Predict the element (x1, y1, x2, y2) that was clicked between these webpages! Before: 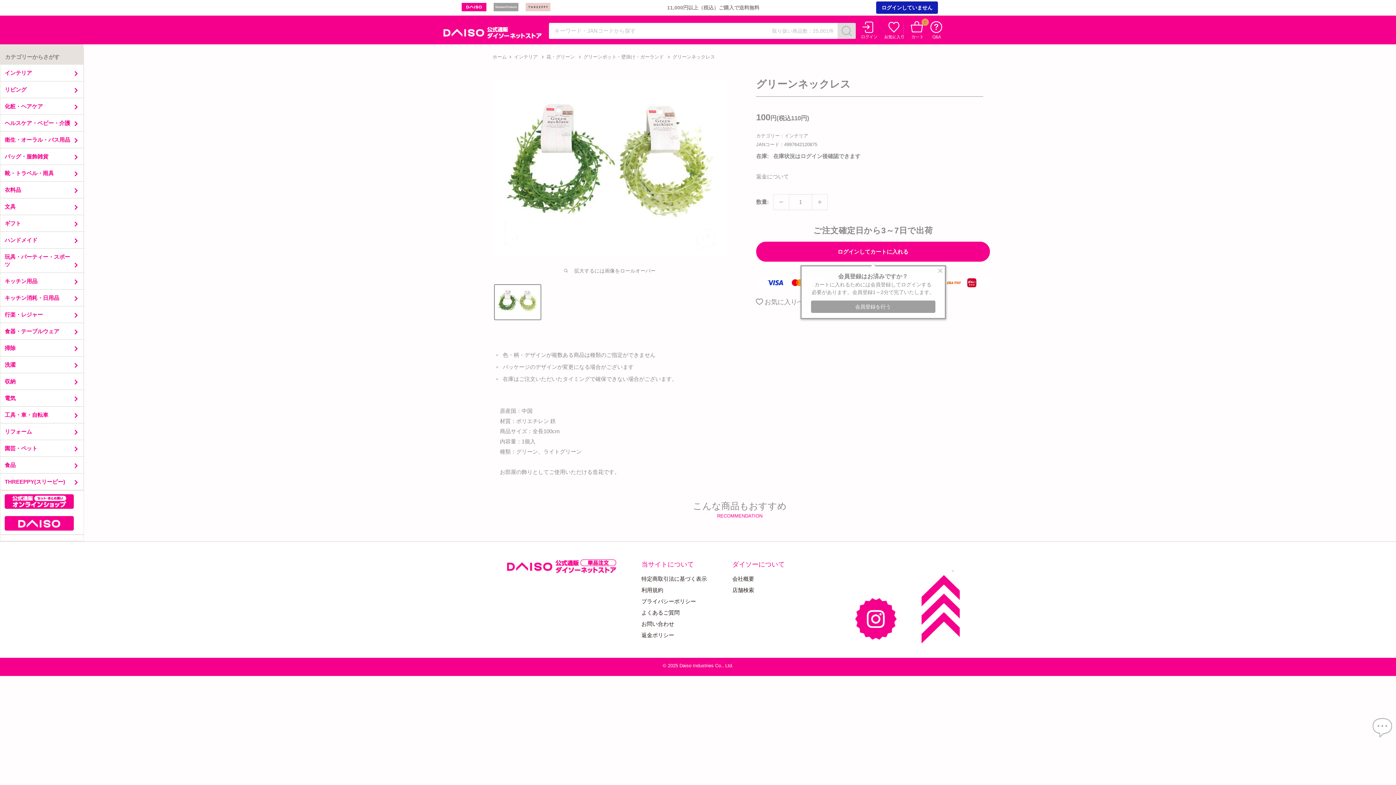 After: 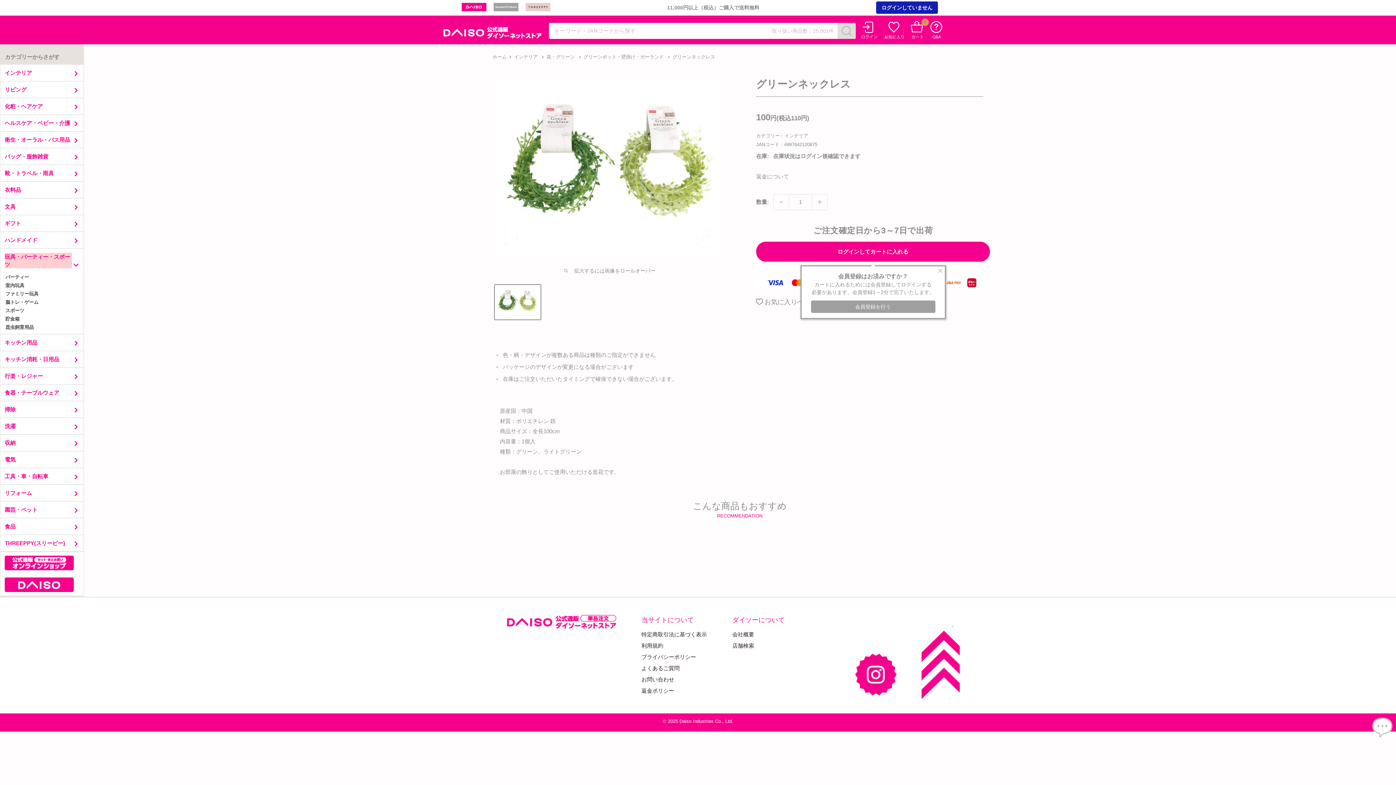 Action: bbox: (4, 253, 71, 268) label: 玩具・パーティー・スポーツ